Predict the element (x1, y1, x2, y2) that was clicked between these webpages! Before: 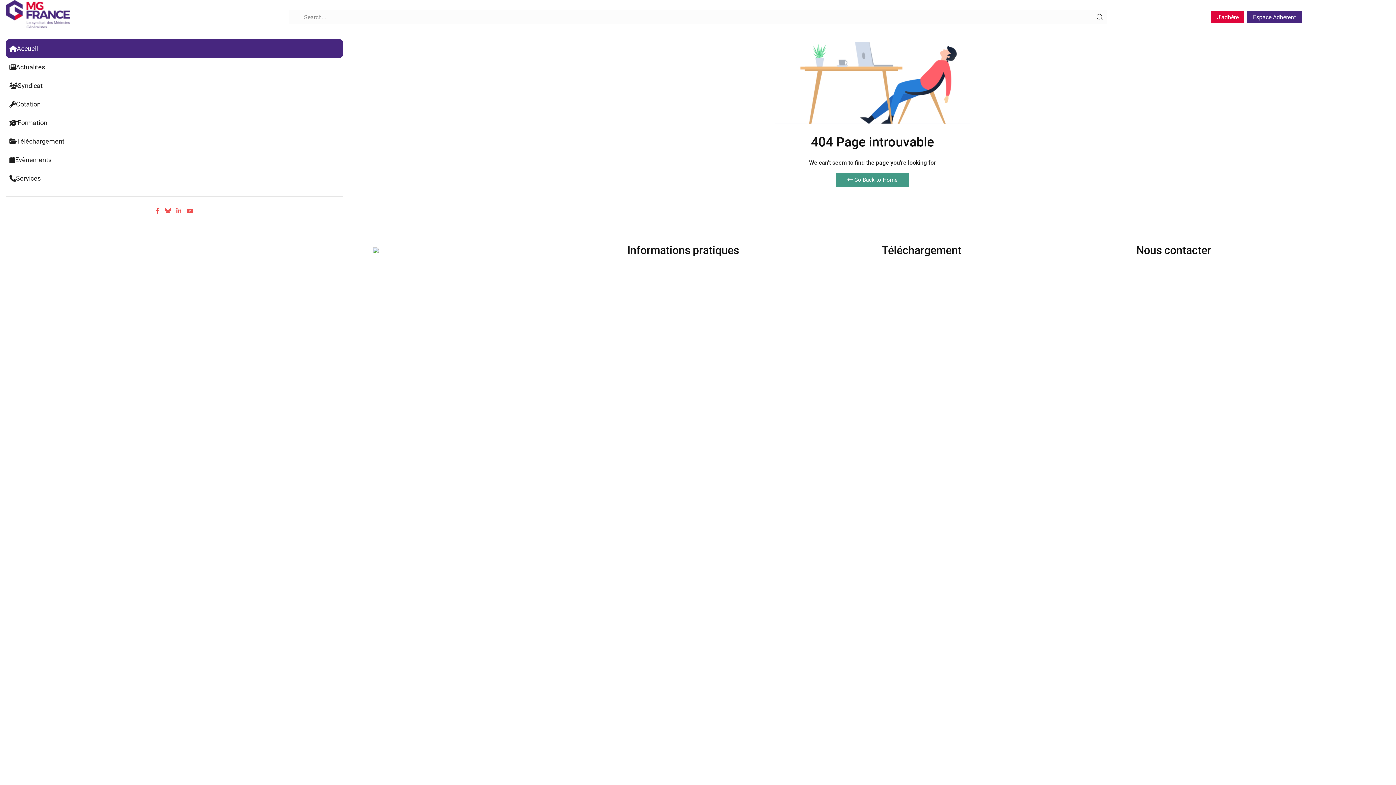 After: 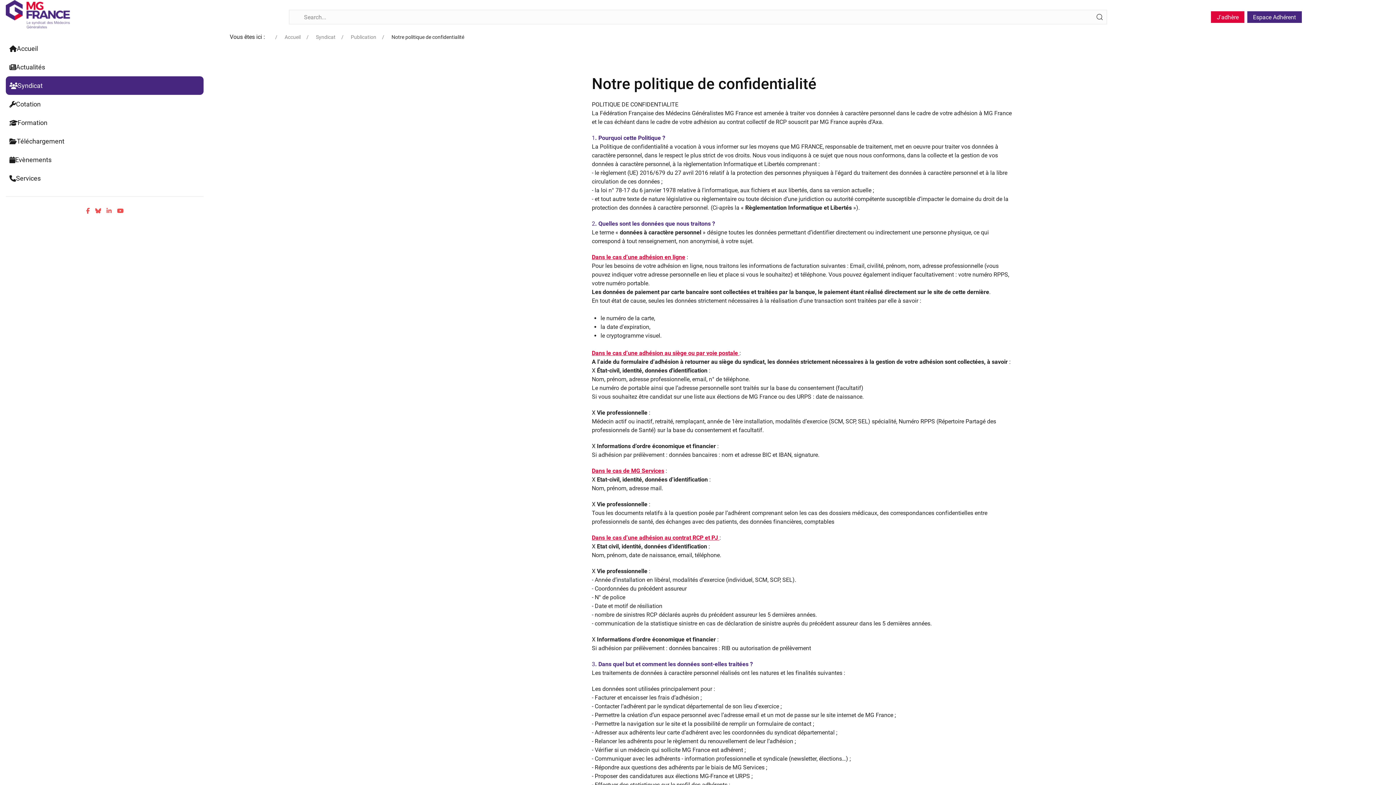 Action: label: Notre politique de confidentialité bbox: (627, 266, 710, 273)